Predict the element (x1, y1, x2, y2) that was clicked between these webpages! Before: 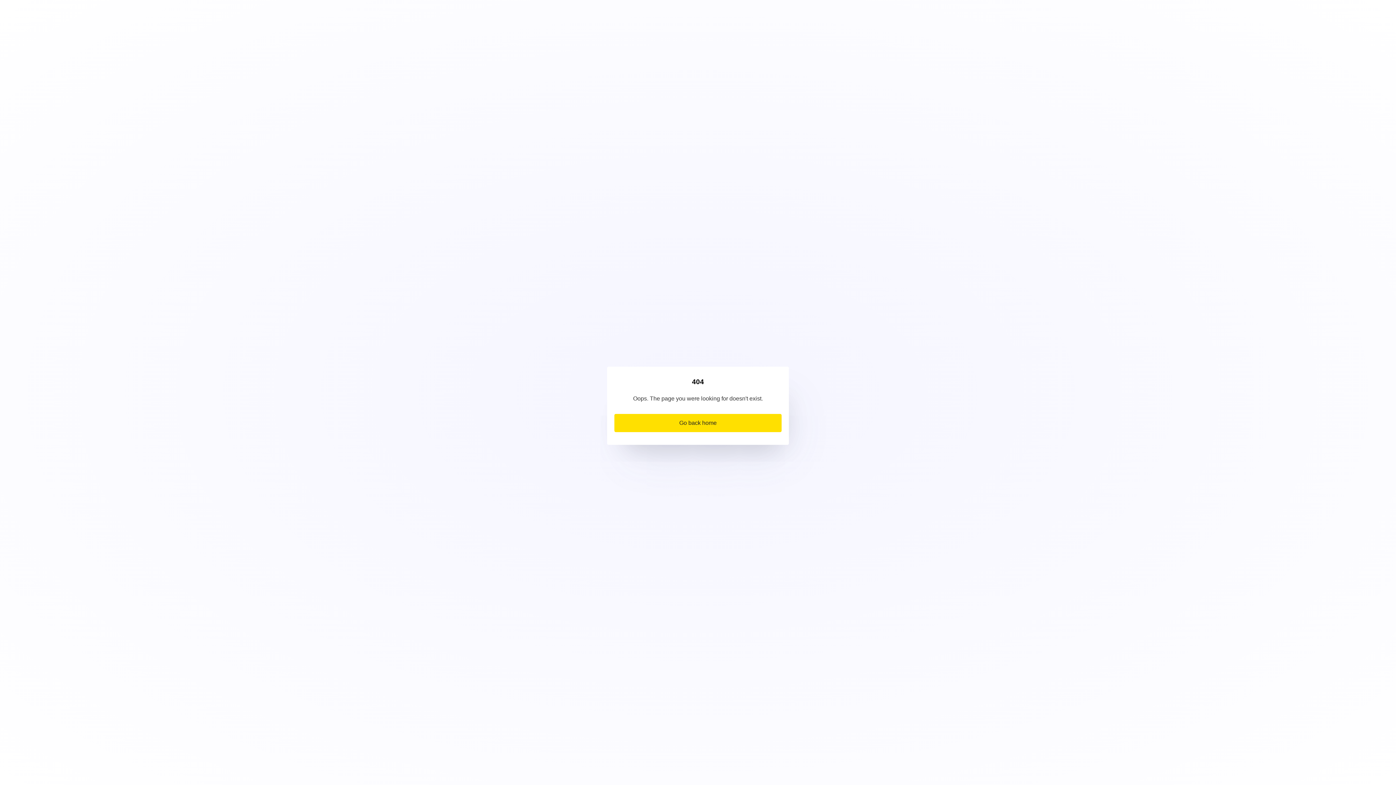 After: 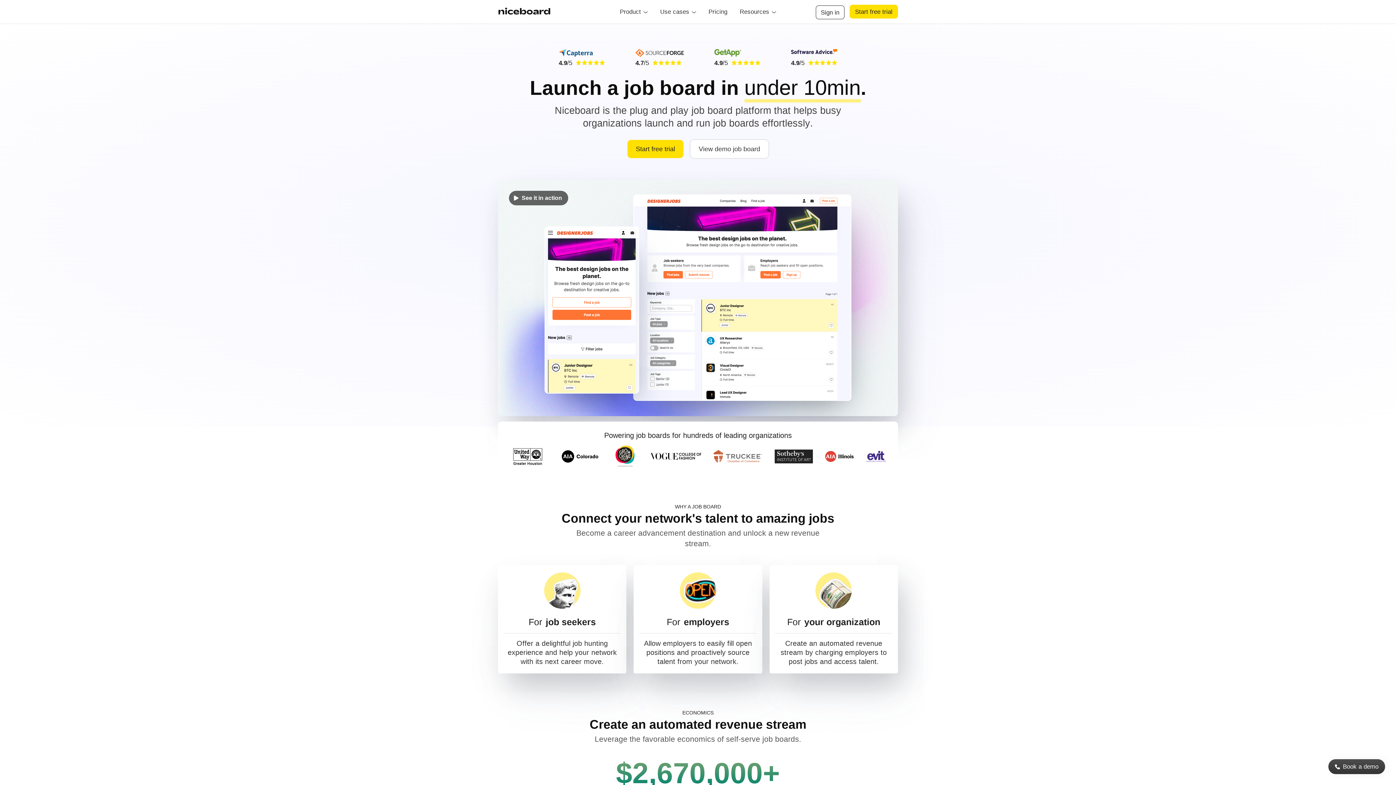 Action: label: Go back home bbox: (614, 414, 781, 432)